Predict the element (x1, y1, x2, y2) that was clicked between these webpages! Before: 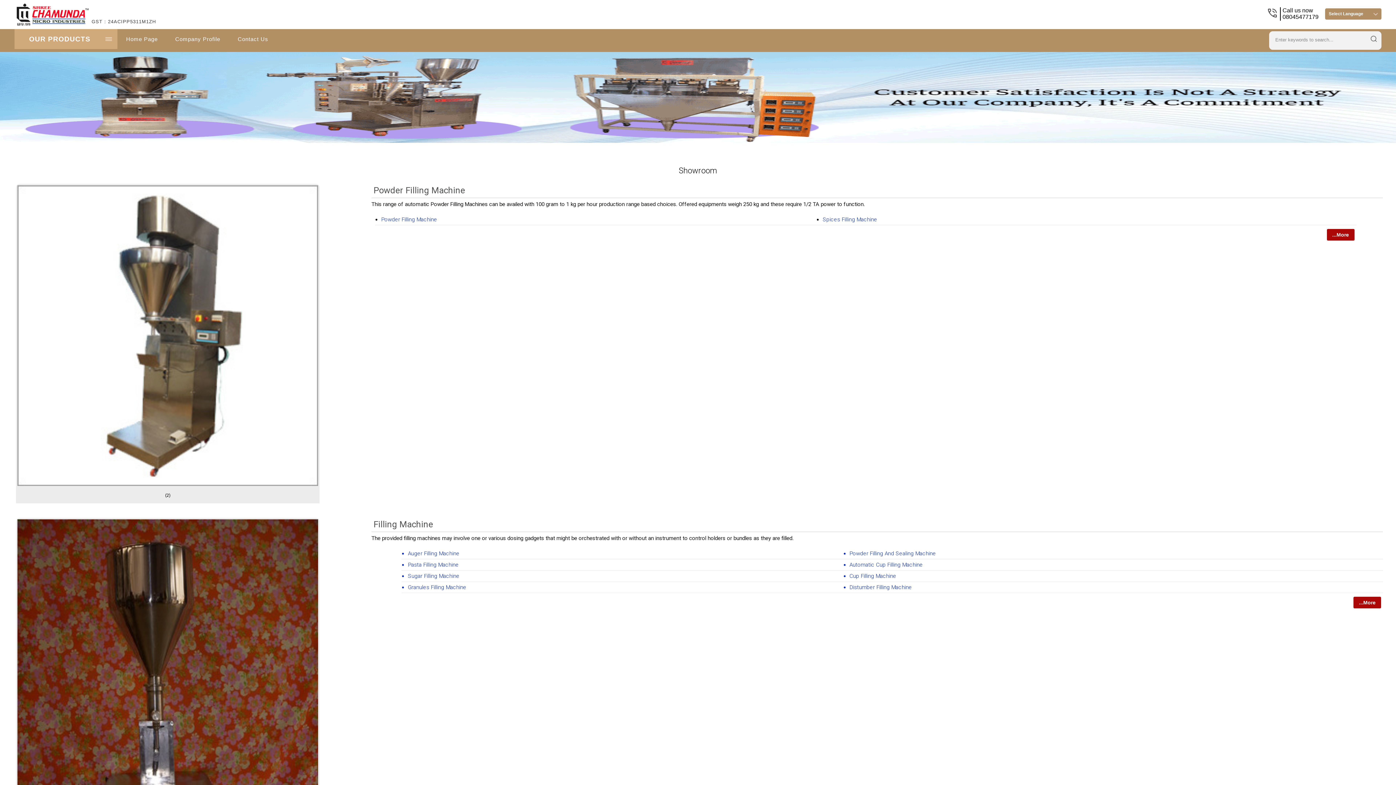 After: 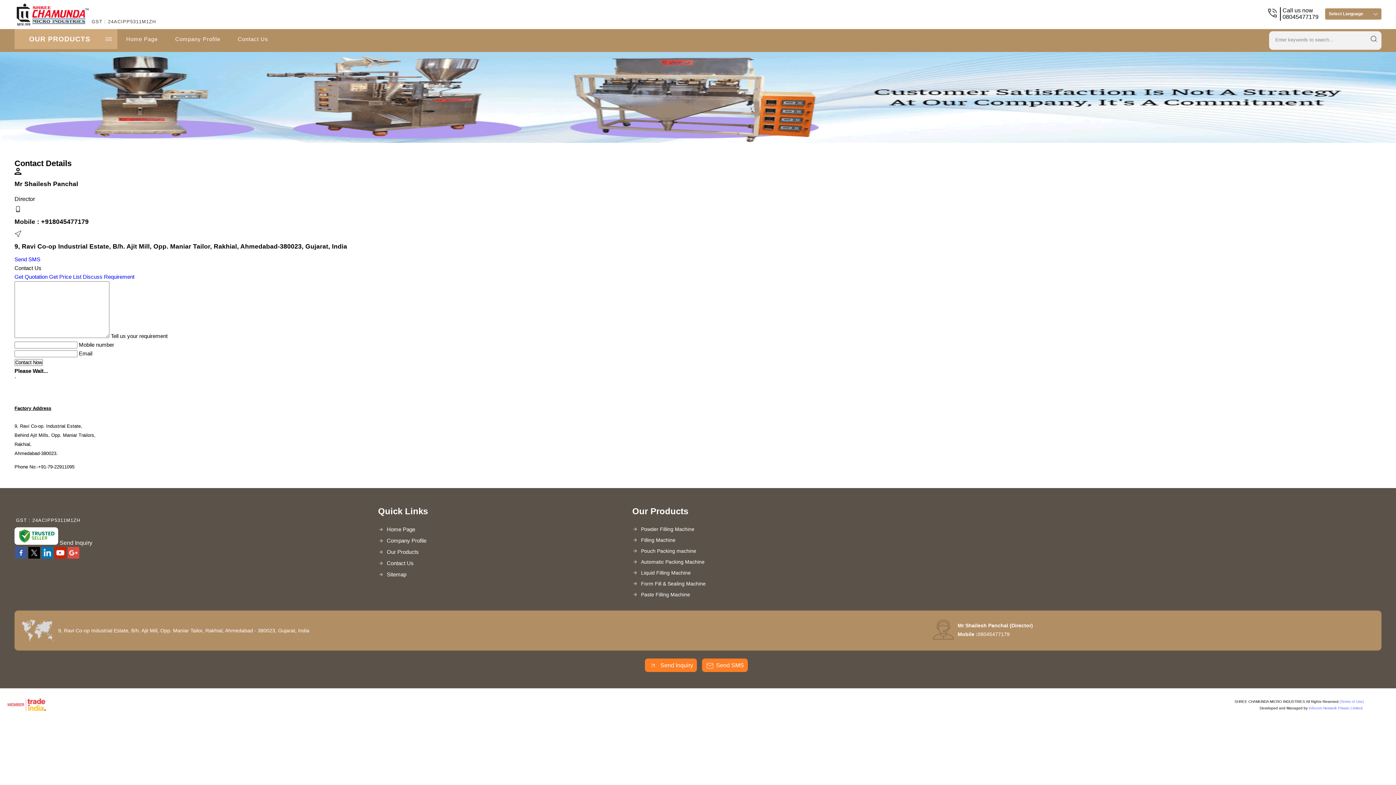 Action: bbox: (229, 29, 277, 49) label: Contact Us